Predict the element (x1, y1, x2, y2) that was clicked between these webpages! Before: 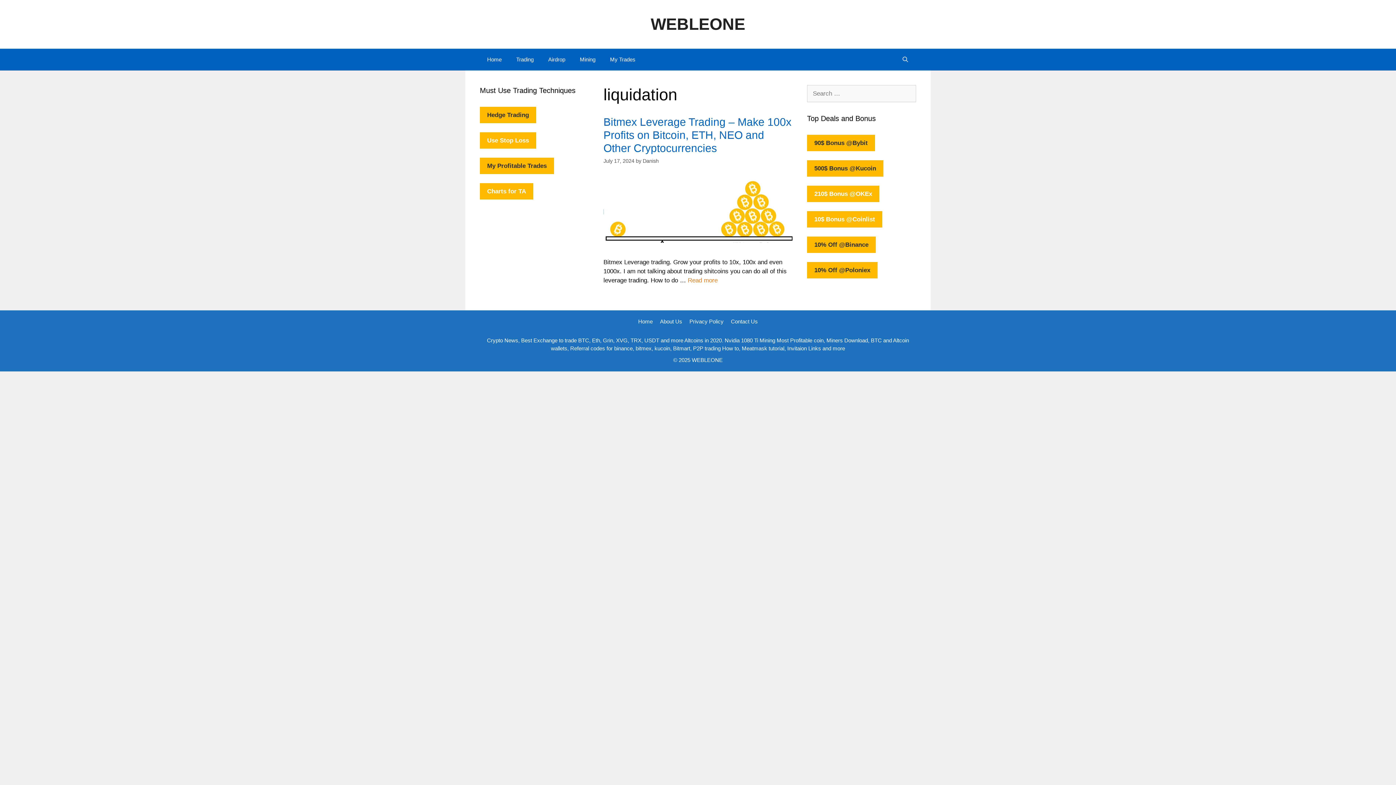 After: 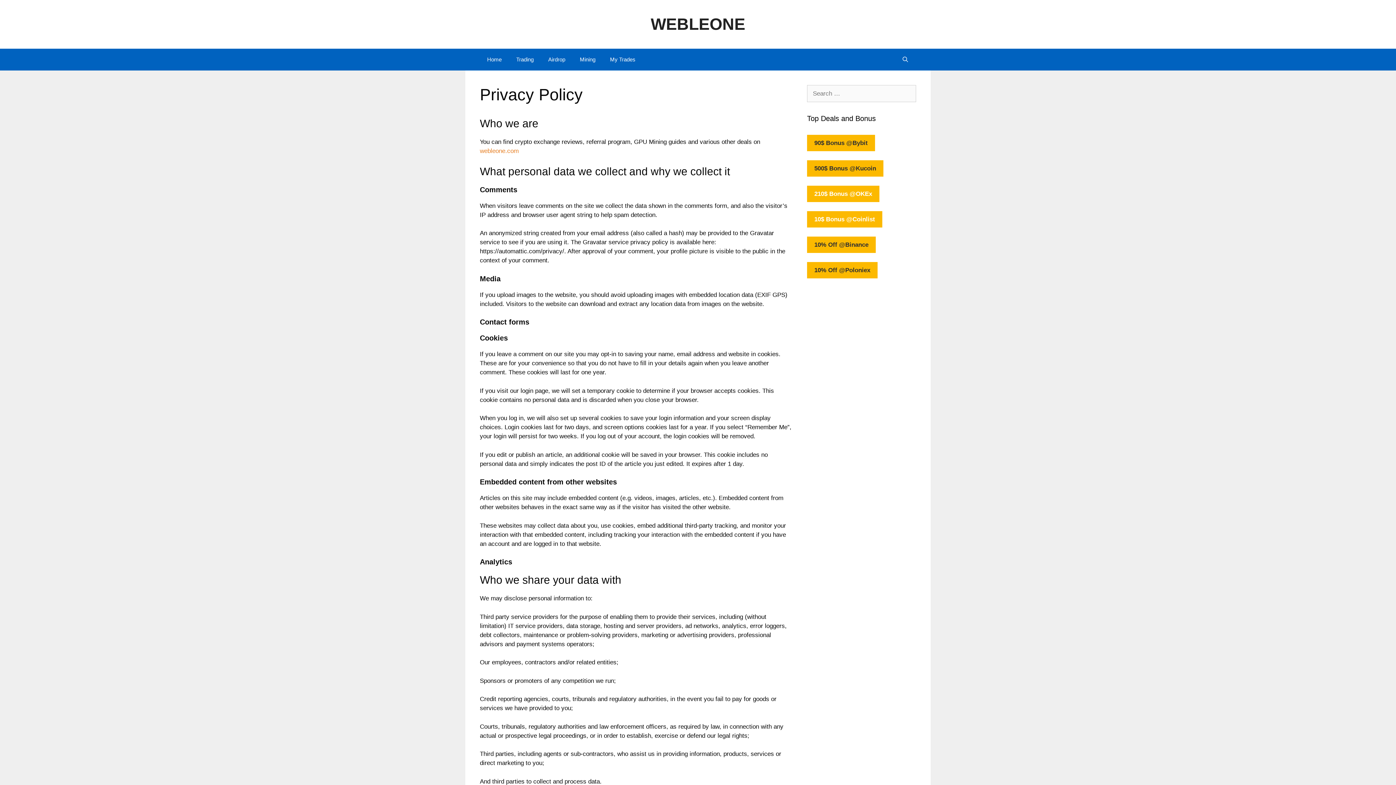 Action: bbox: (689, 318, 723, 324) label: Privacy Policy